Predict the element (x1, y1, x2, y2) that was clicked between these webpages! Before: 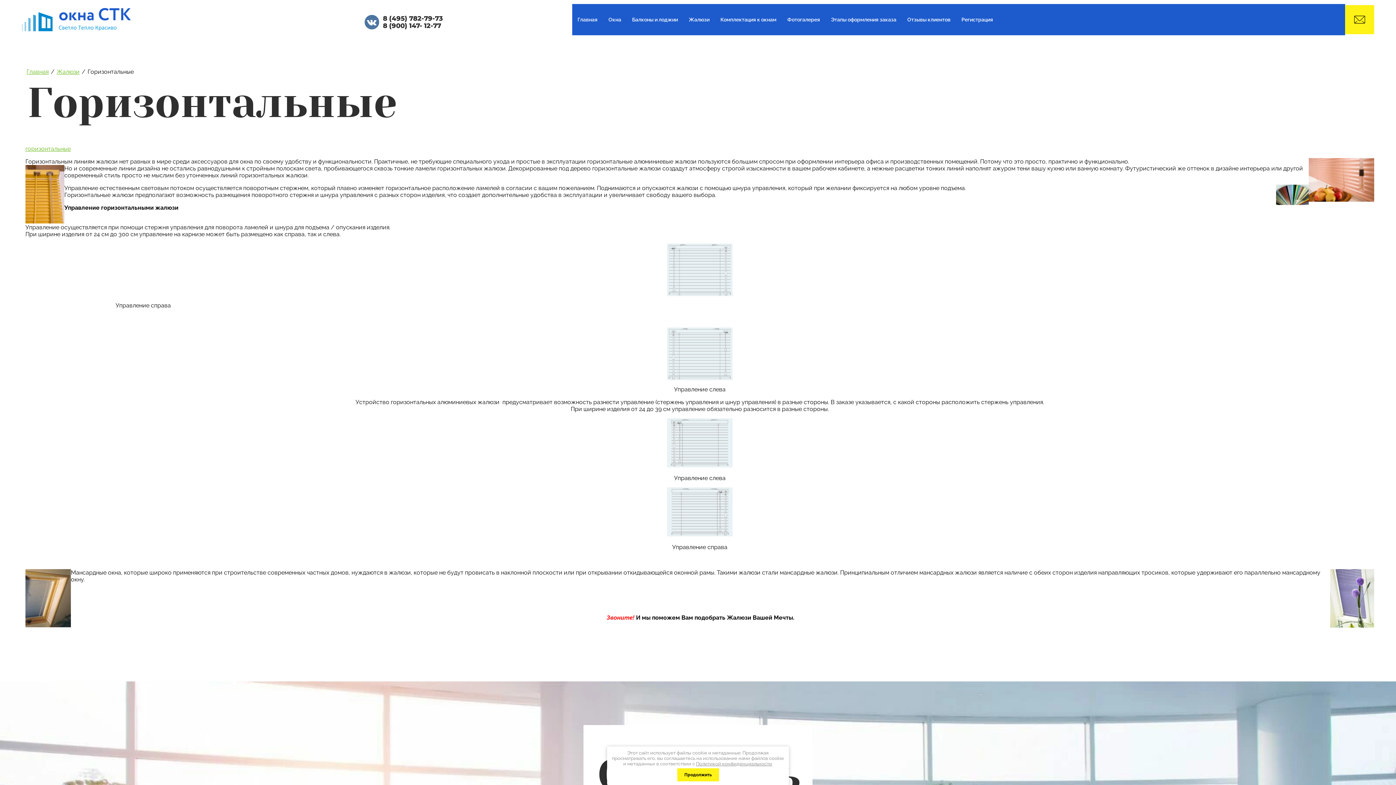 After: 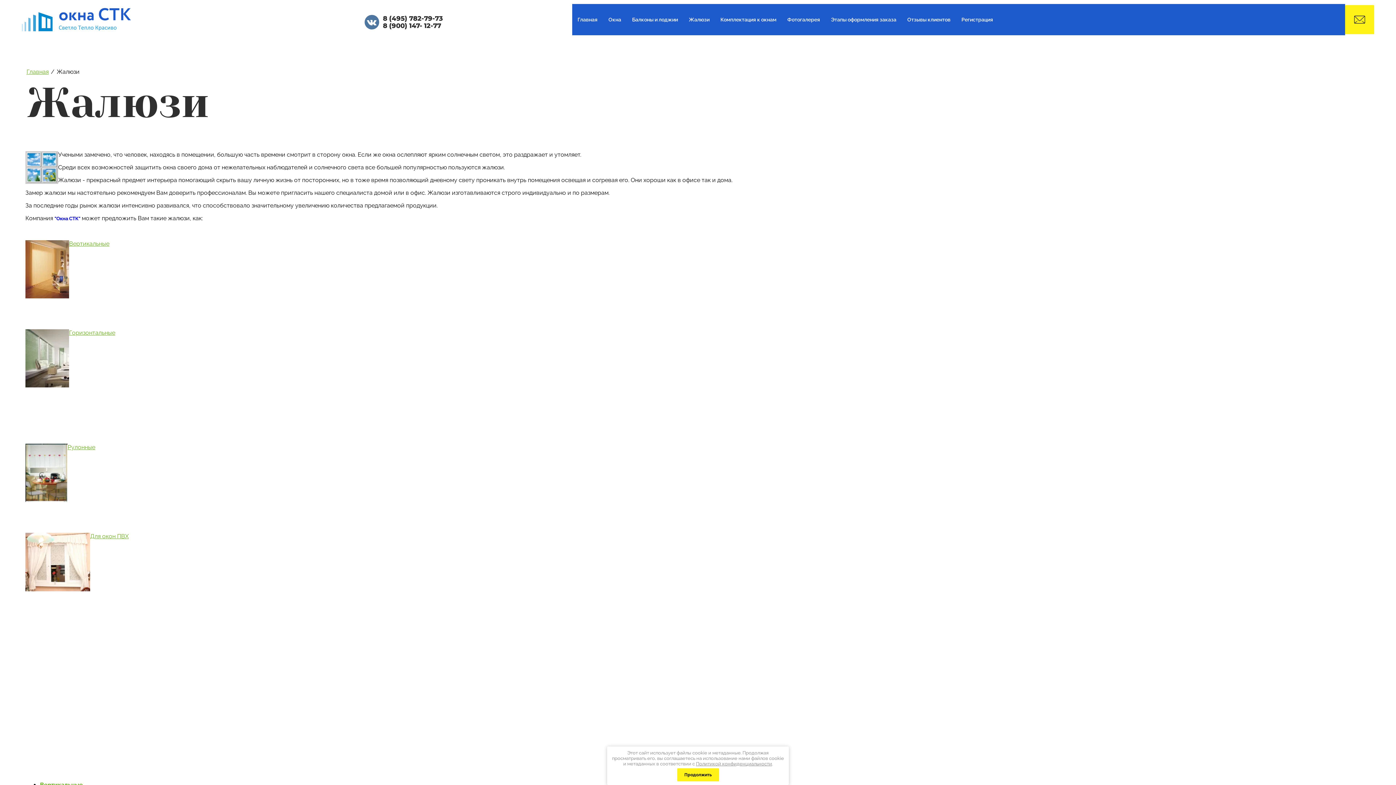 Action: bbox: (685, 5, 713, 35) label: Жалюзи